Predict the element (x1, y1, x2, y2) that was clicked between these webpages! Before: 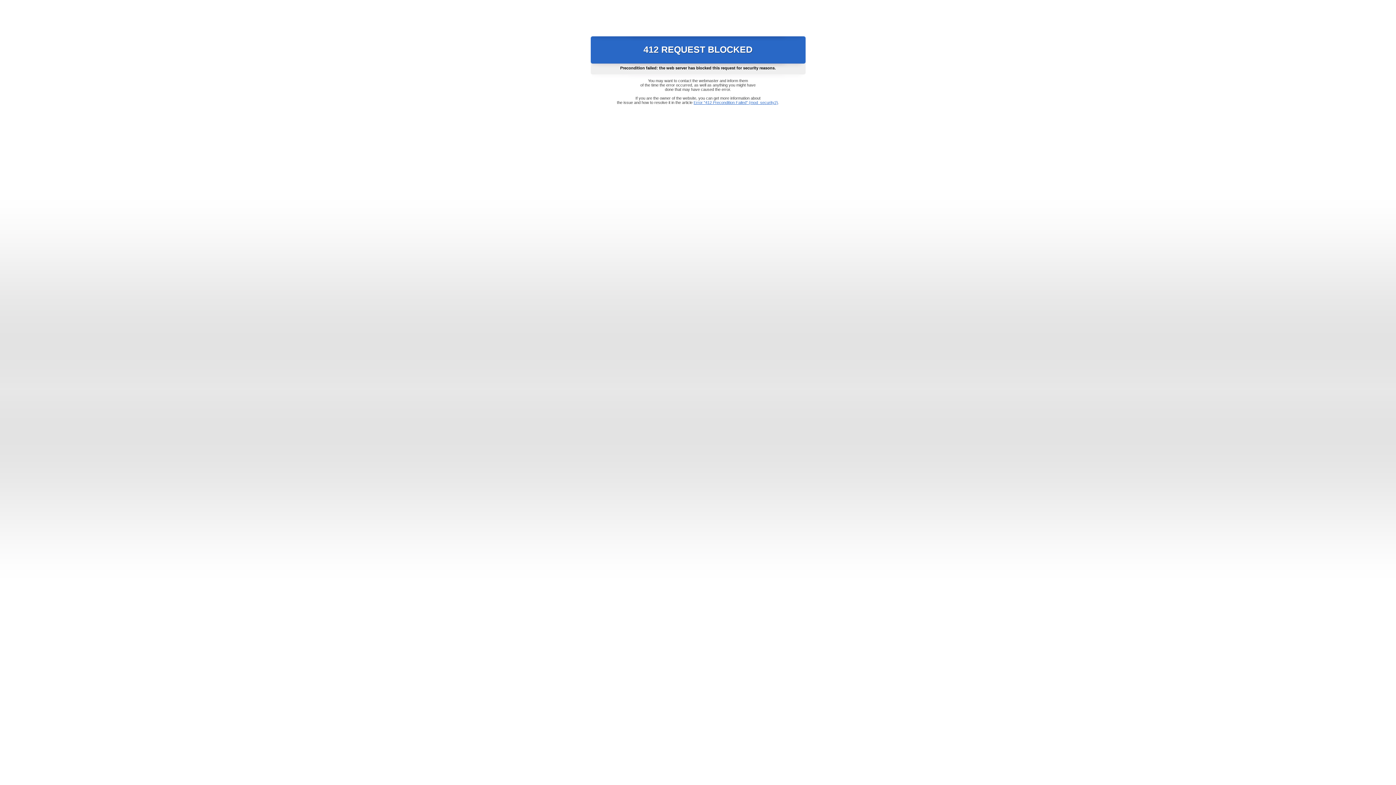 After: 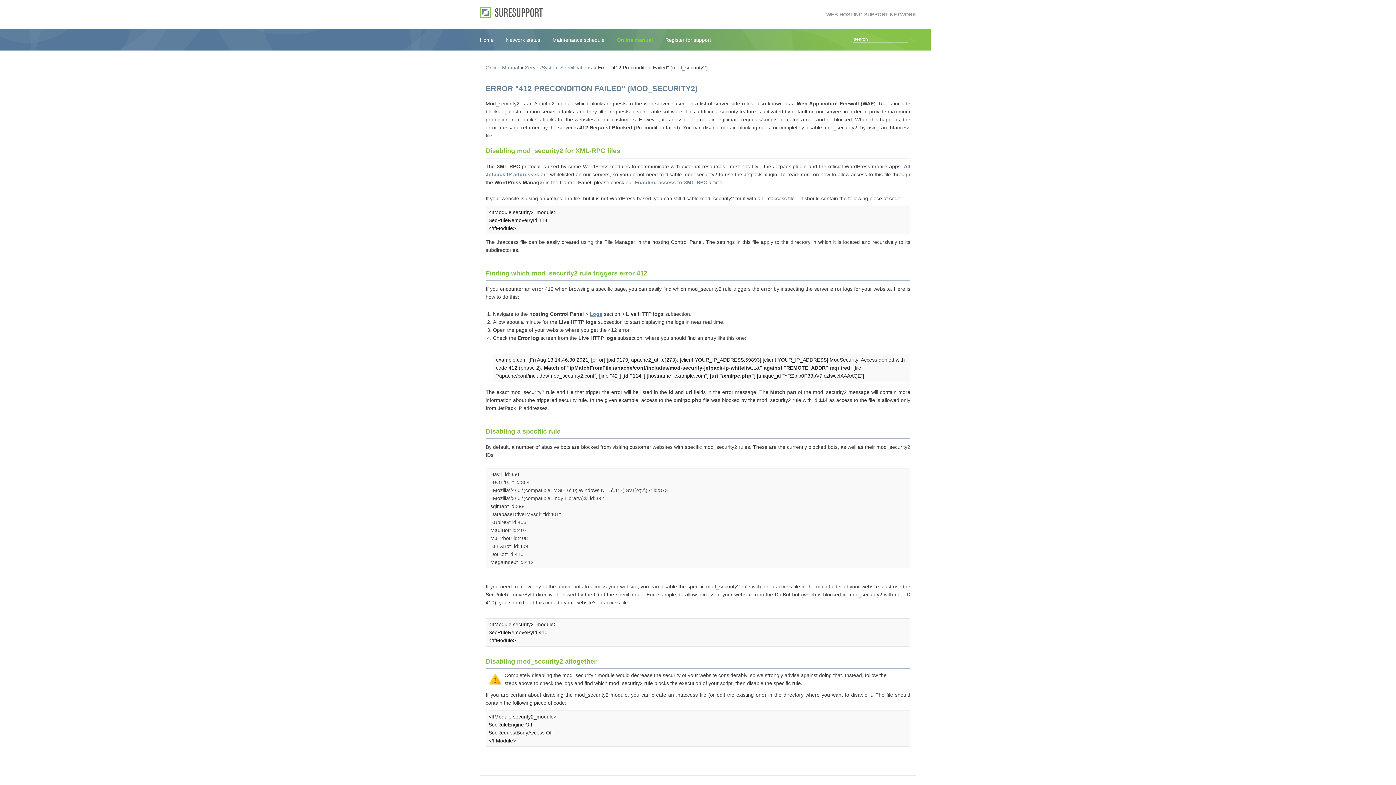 Action: label: Error "412 Precondition Failed" (mod_security2) bbox: (693, 100, 778, 104)